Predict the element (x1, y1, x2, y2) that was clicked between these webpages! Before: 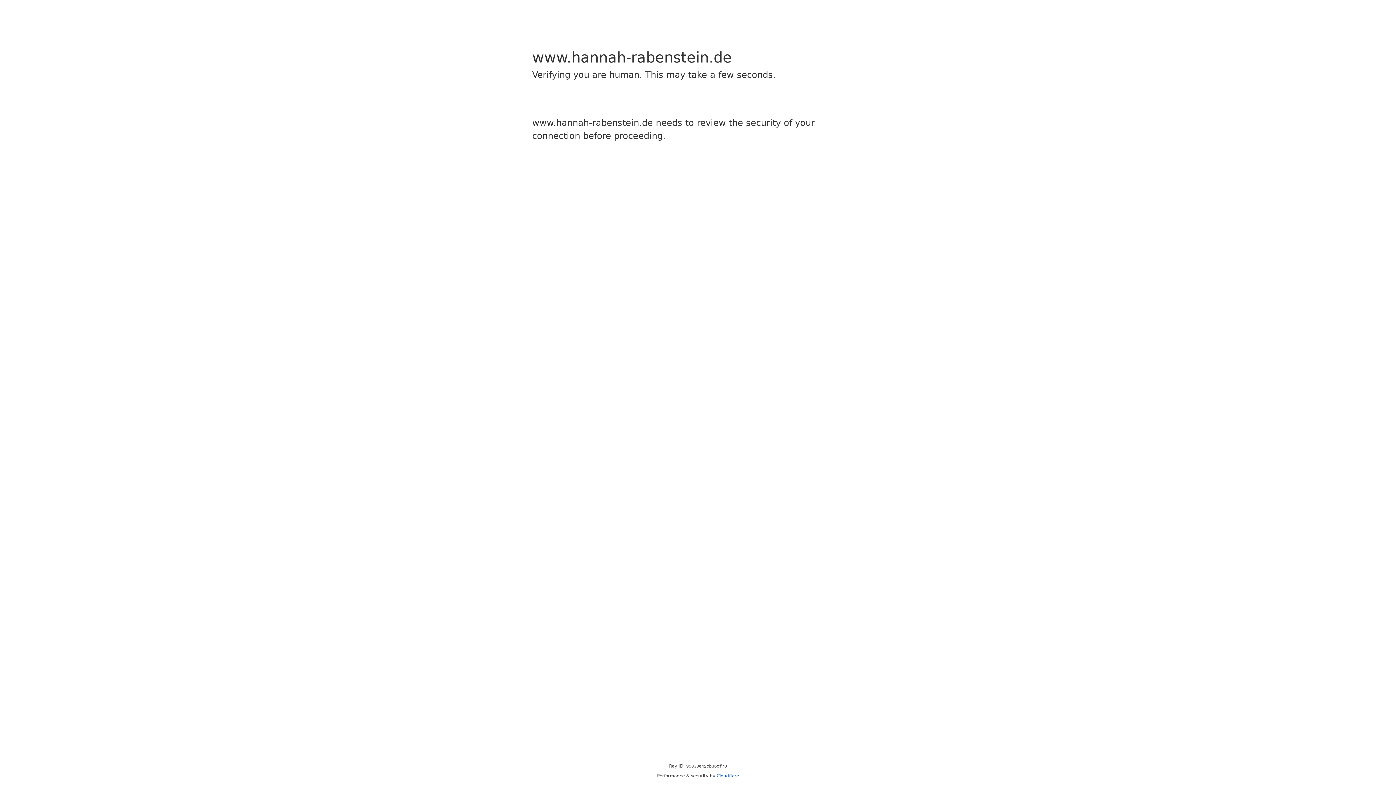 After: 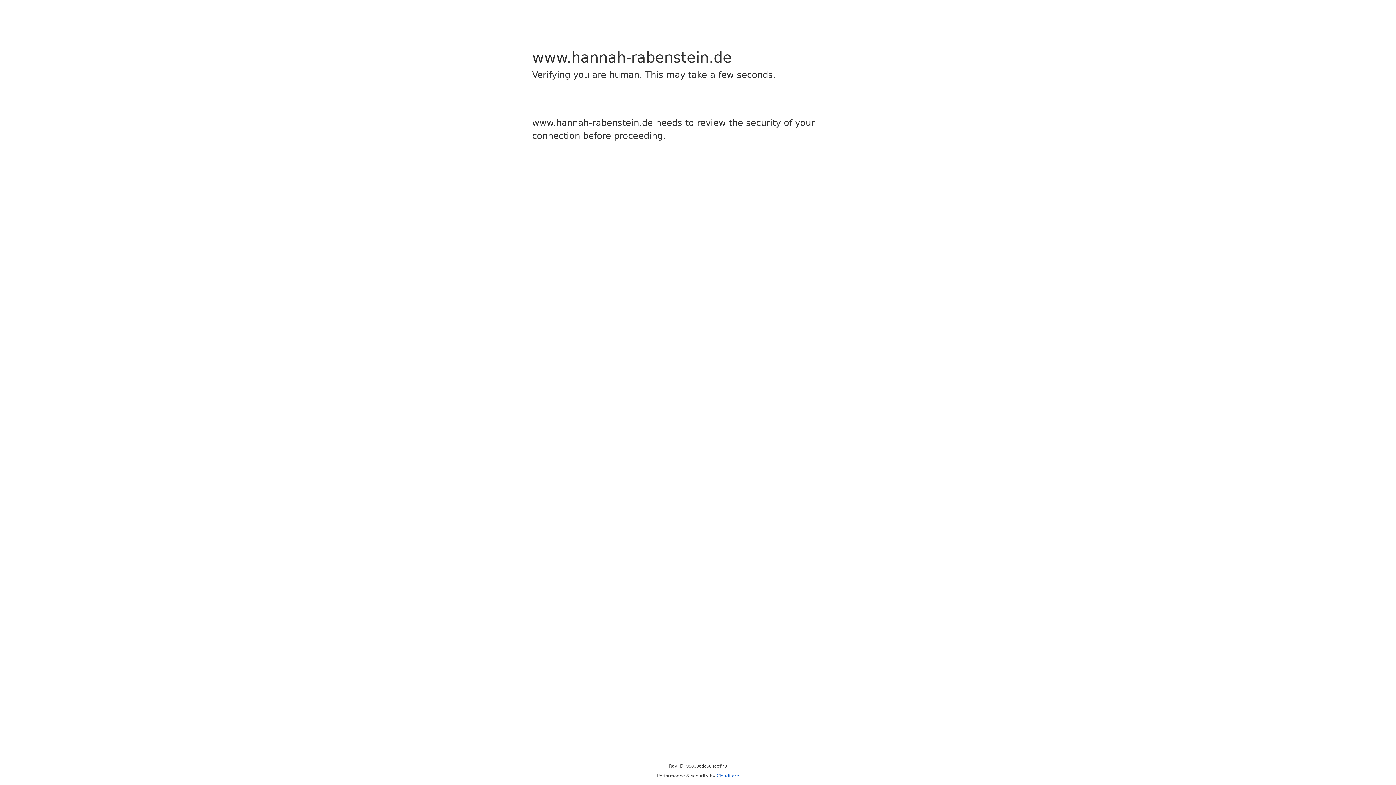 Action: bbox: (716, 773, 739, 778) label: Cloudflare